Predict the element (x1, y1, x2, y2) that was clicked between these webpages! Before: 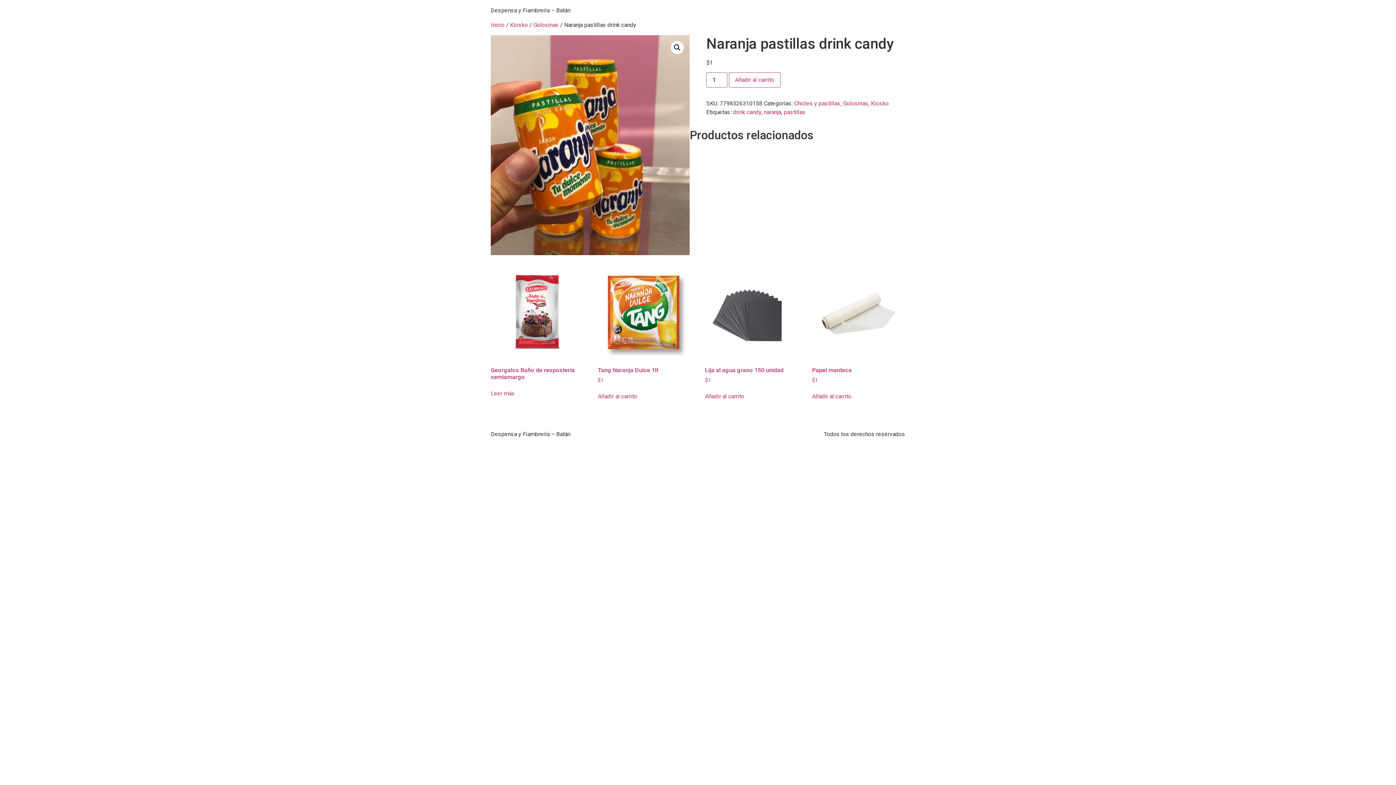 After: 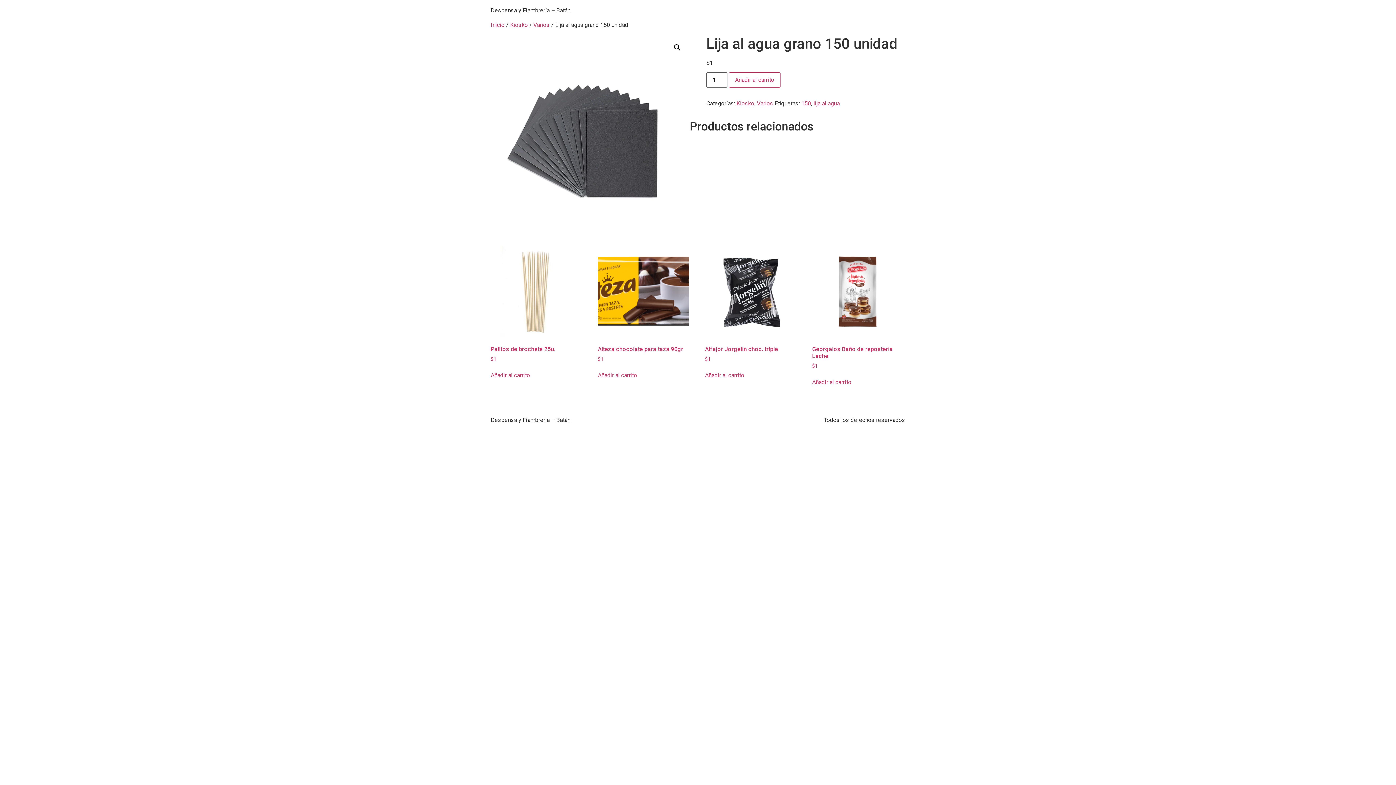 Action: label: Lija al agua grano 150 unidad
$1 bbox: (705, 266, 796, 384)